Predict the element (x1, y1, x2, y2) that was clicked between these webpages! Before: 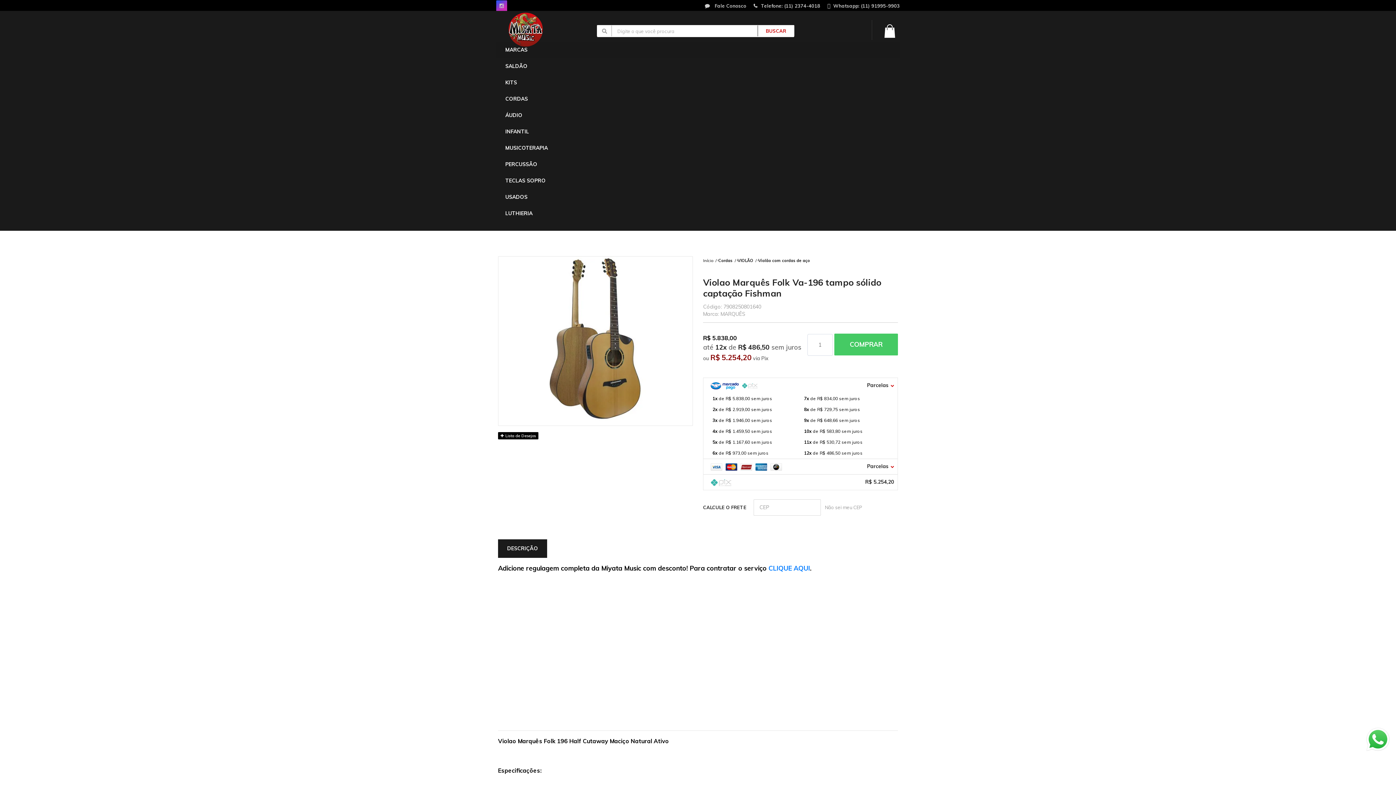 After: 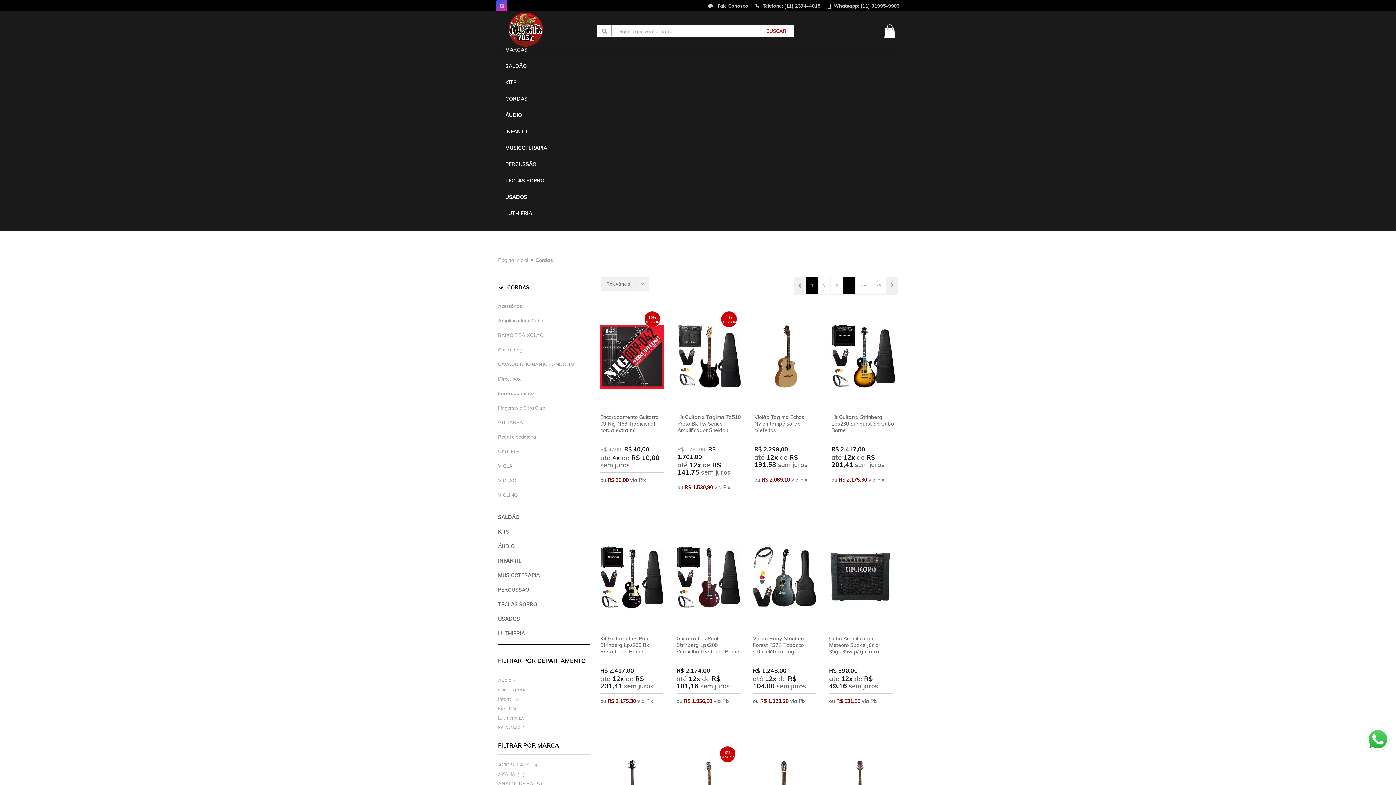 Action: bbox: (718, 258, 732, 263) label: Cordas